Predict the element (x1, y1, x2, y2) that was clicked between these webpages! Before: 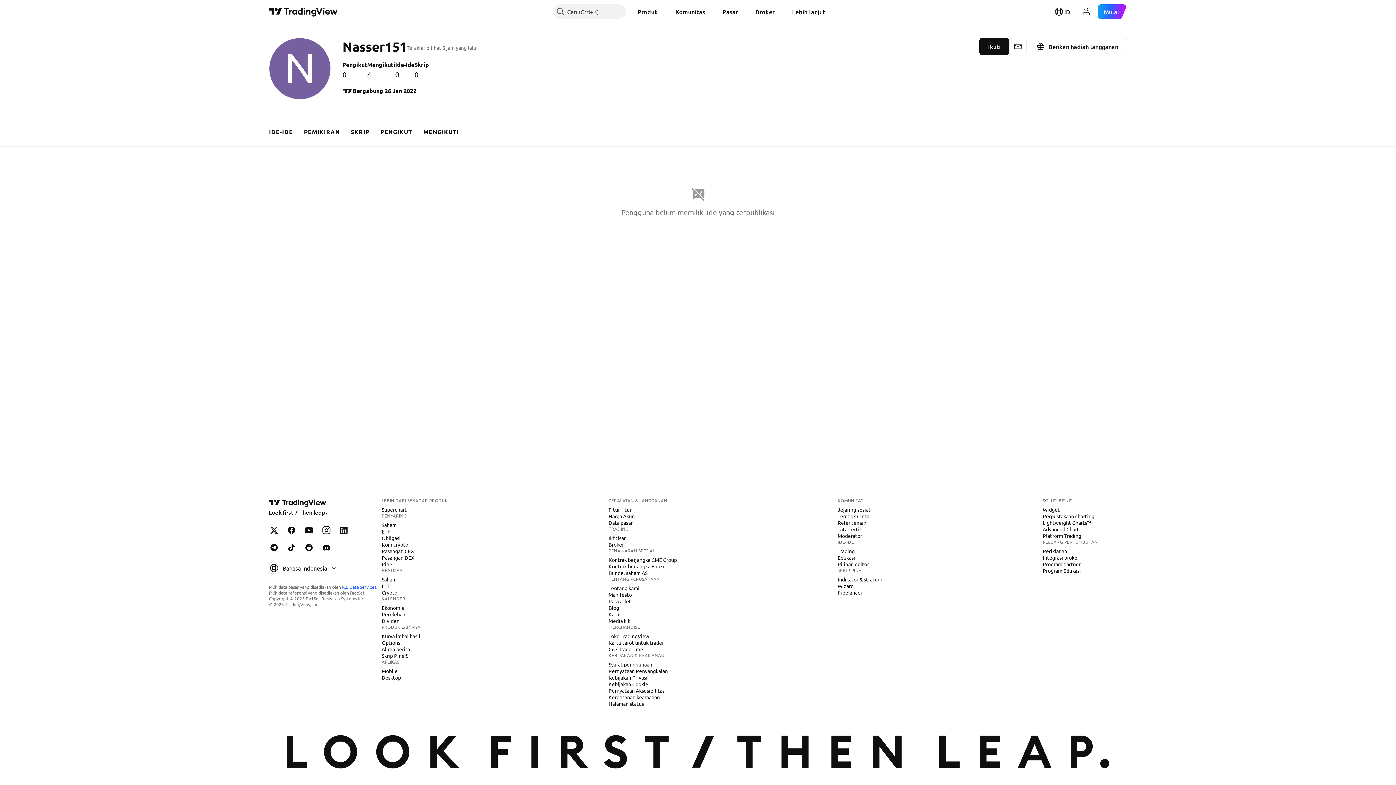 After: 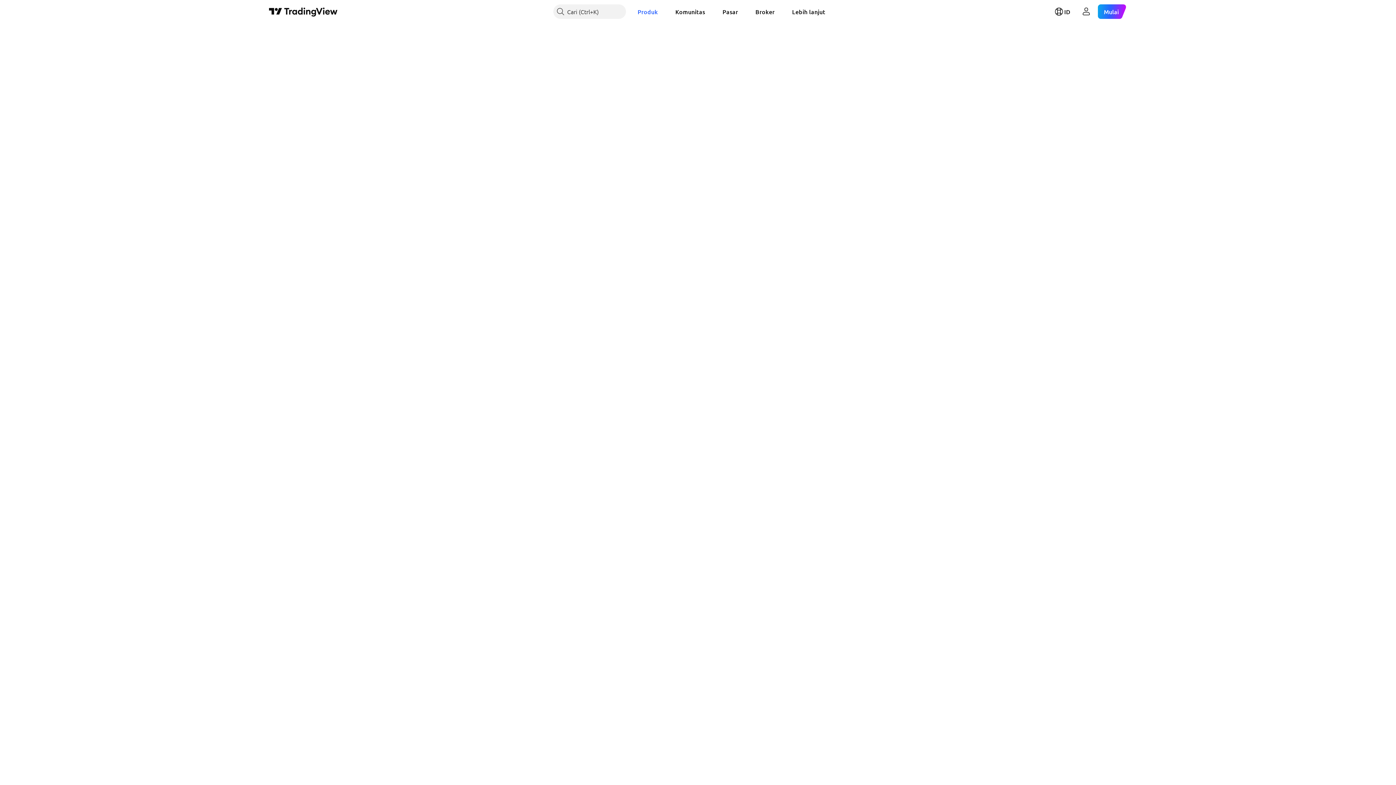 Action: label: Pine bbox: (378, 560, 395, 568)